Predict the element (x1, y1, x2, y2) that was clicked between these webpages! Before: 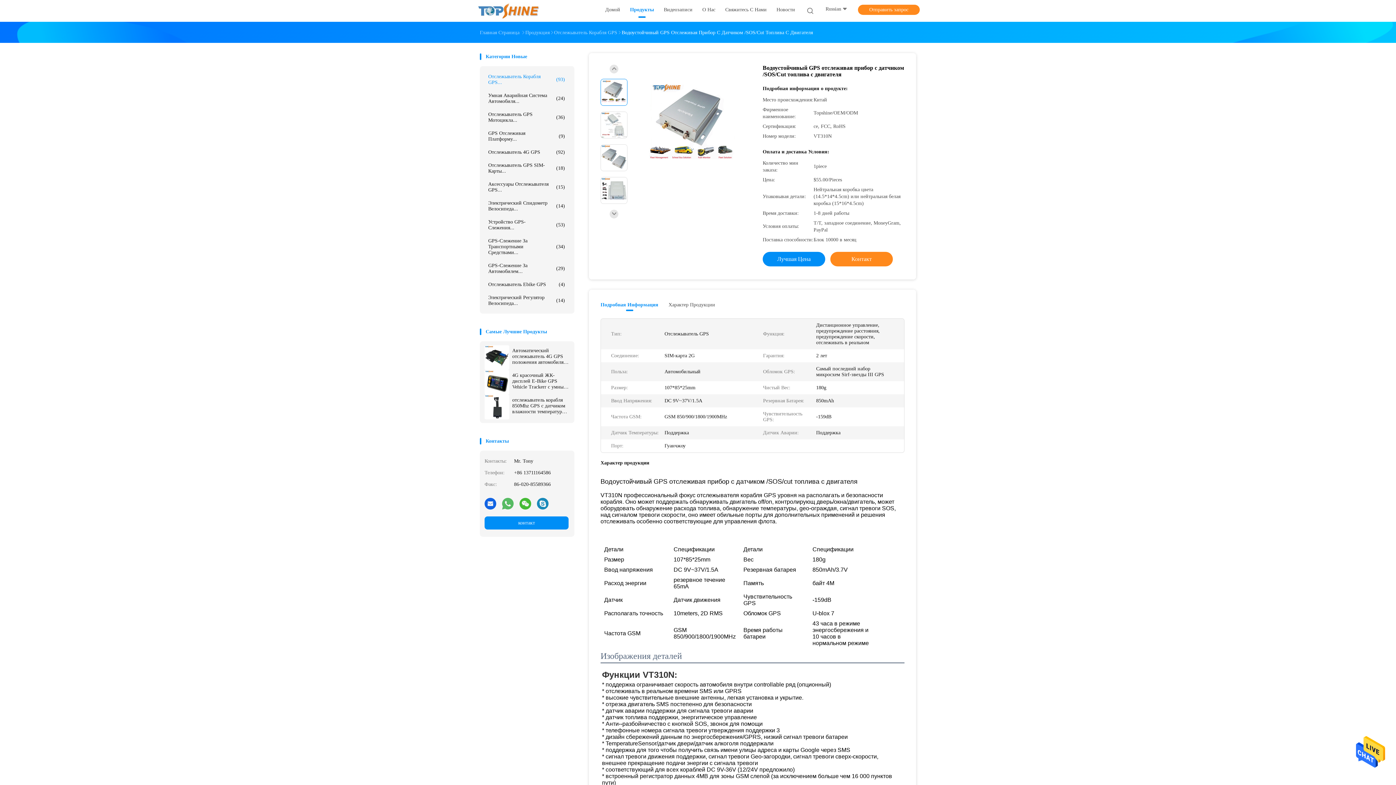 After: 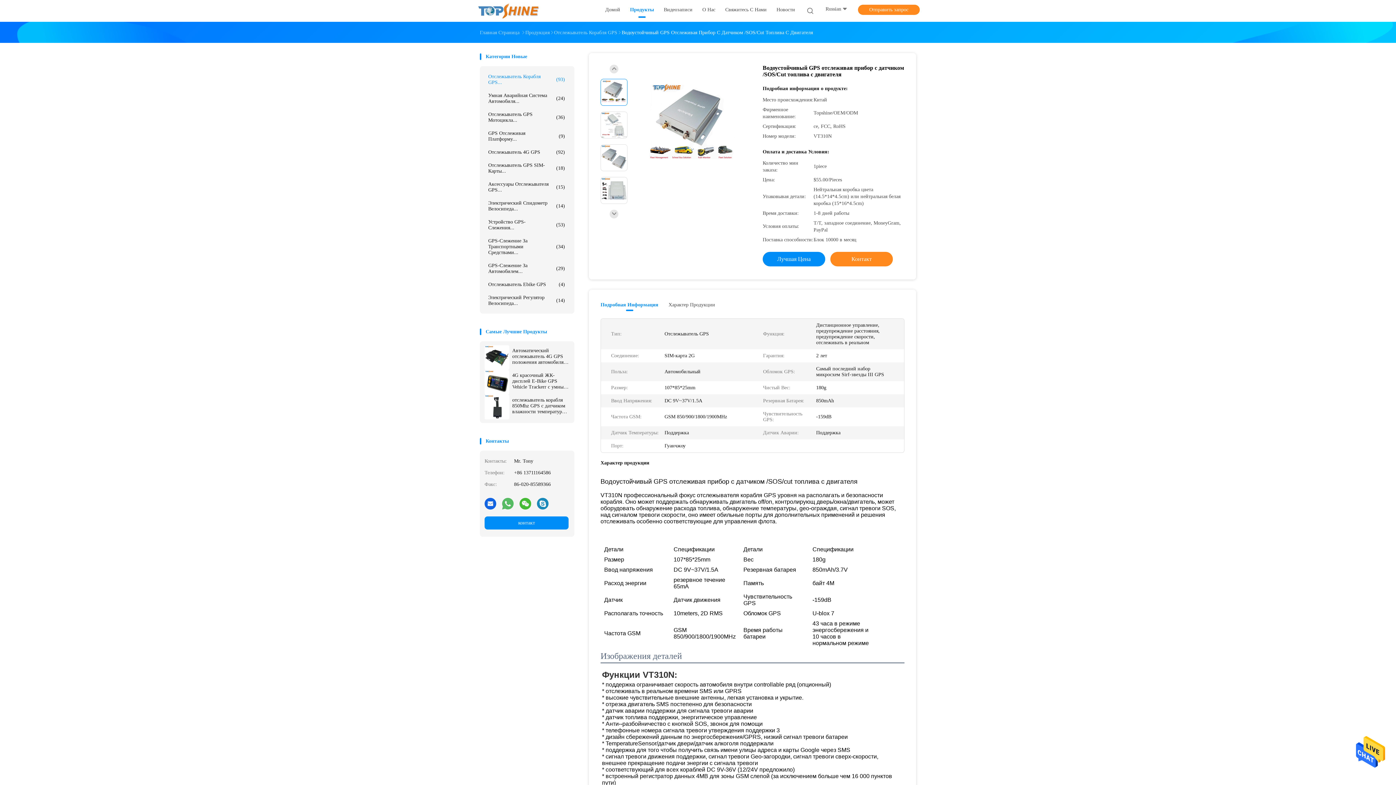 Action: bbox: (1356, 766, 1385, 772)